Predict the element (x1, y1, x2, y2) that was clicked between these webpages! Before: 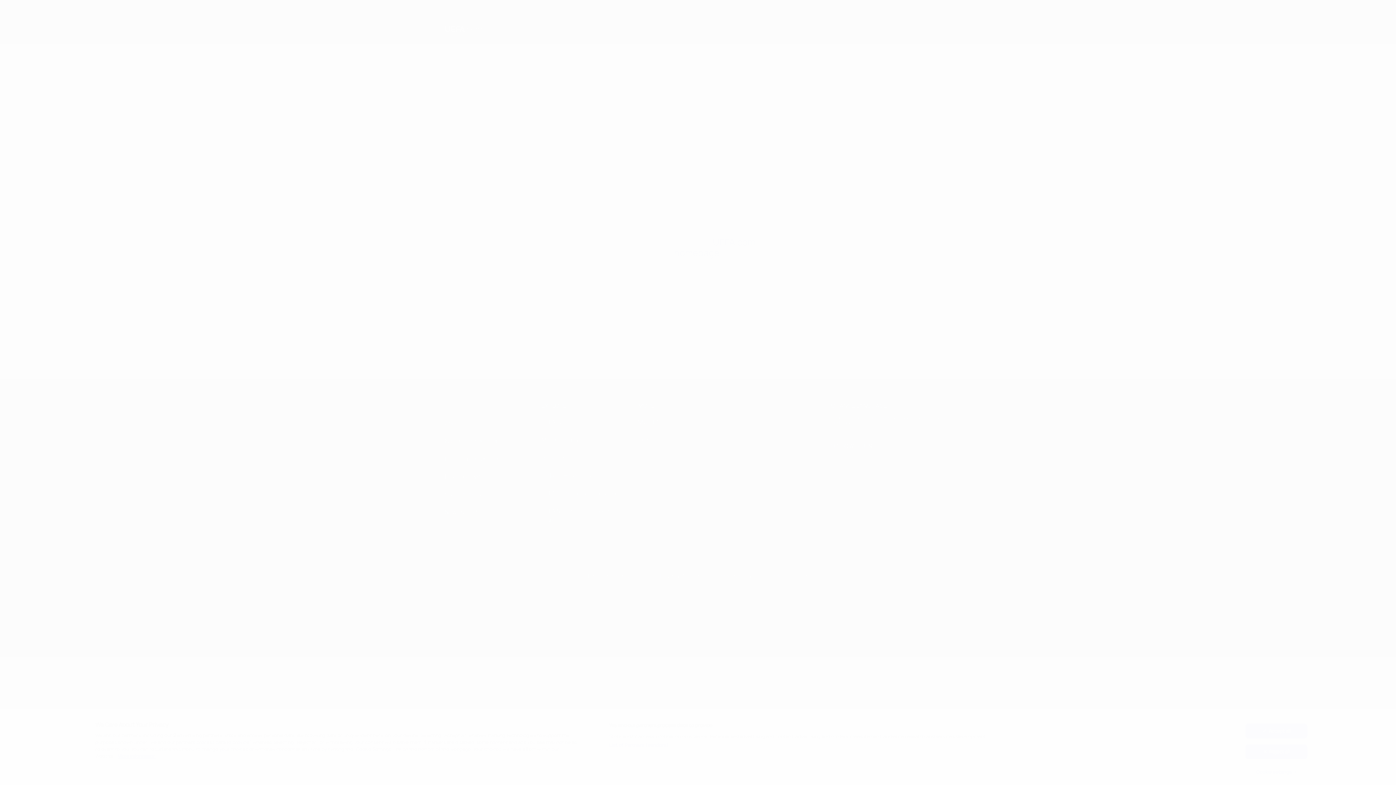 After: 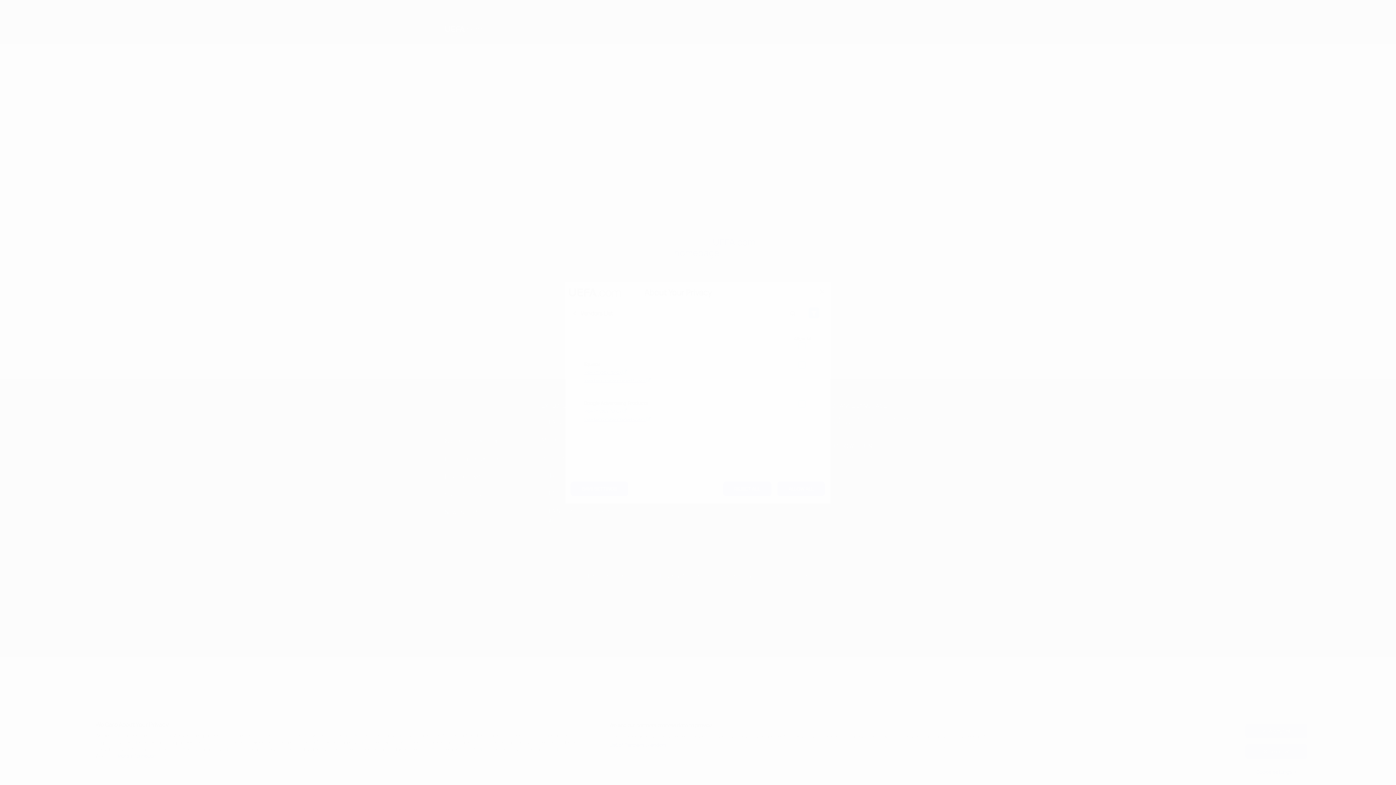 Action: label: List of Partners (vendors) bbox: (609, 742, 668, 749)